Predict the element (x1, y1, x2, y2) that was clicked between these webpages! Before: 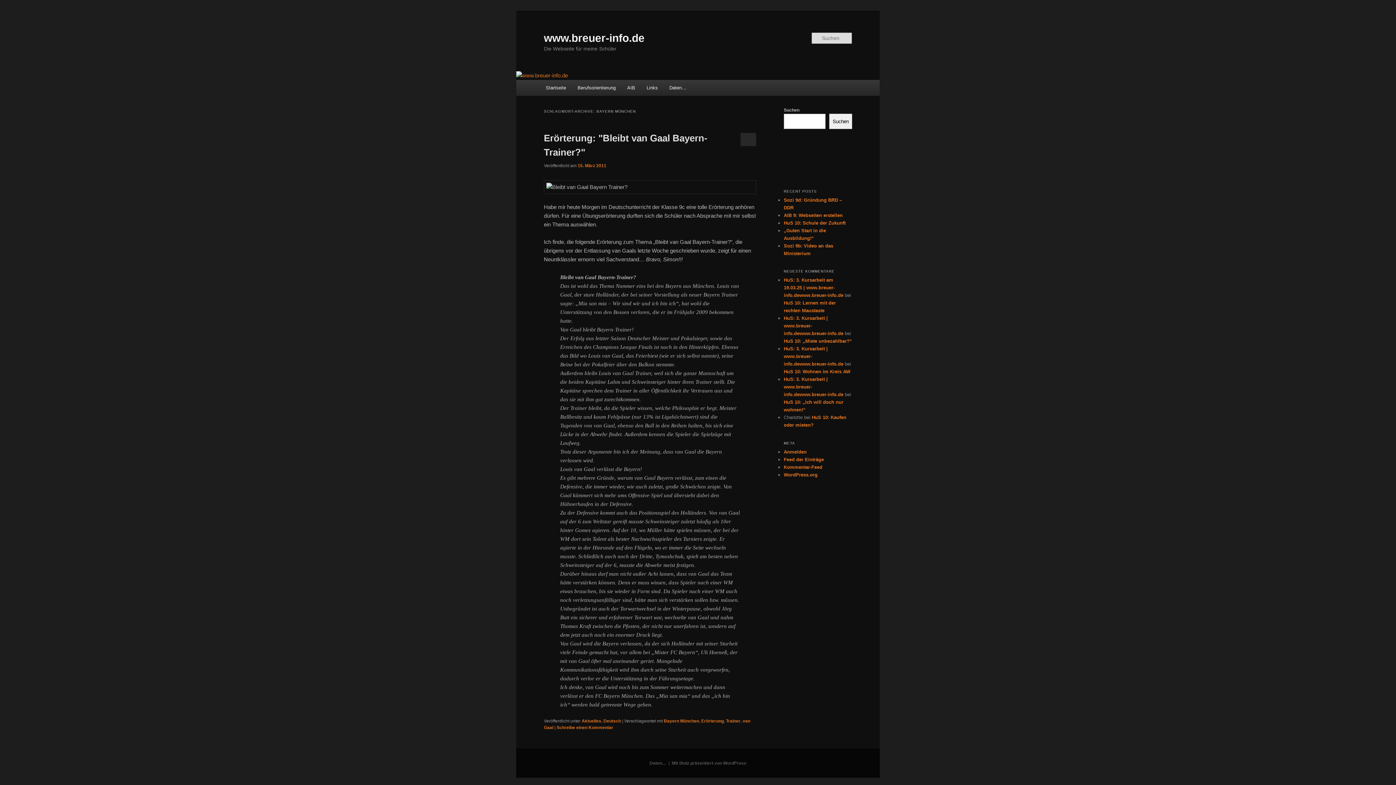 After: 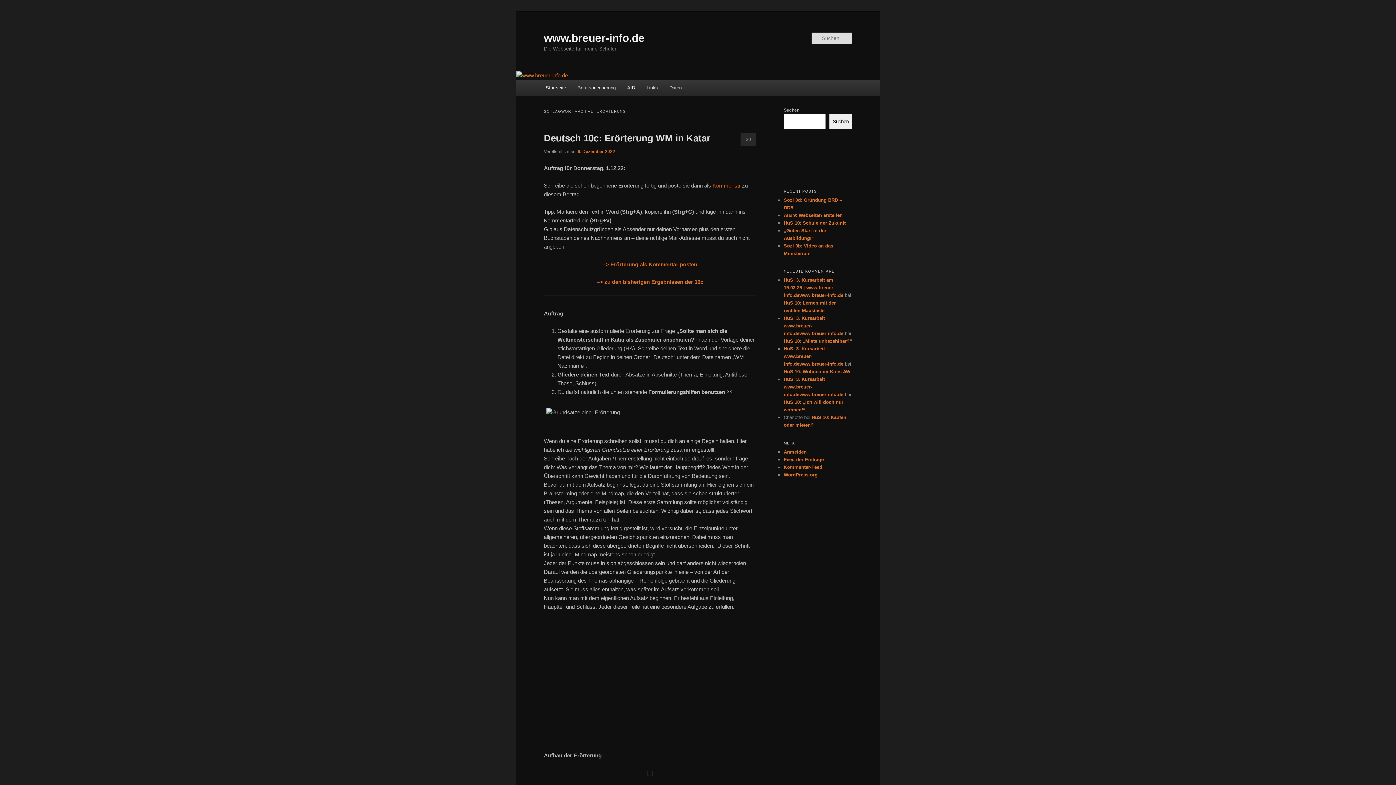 Action: label: Erörterung bbox: (701, 718, 724, 724)